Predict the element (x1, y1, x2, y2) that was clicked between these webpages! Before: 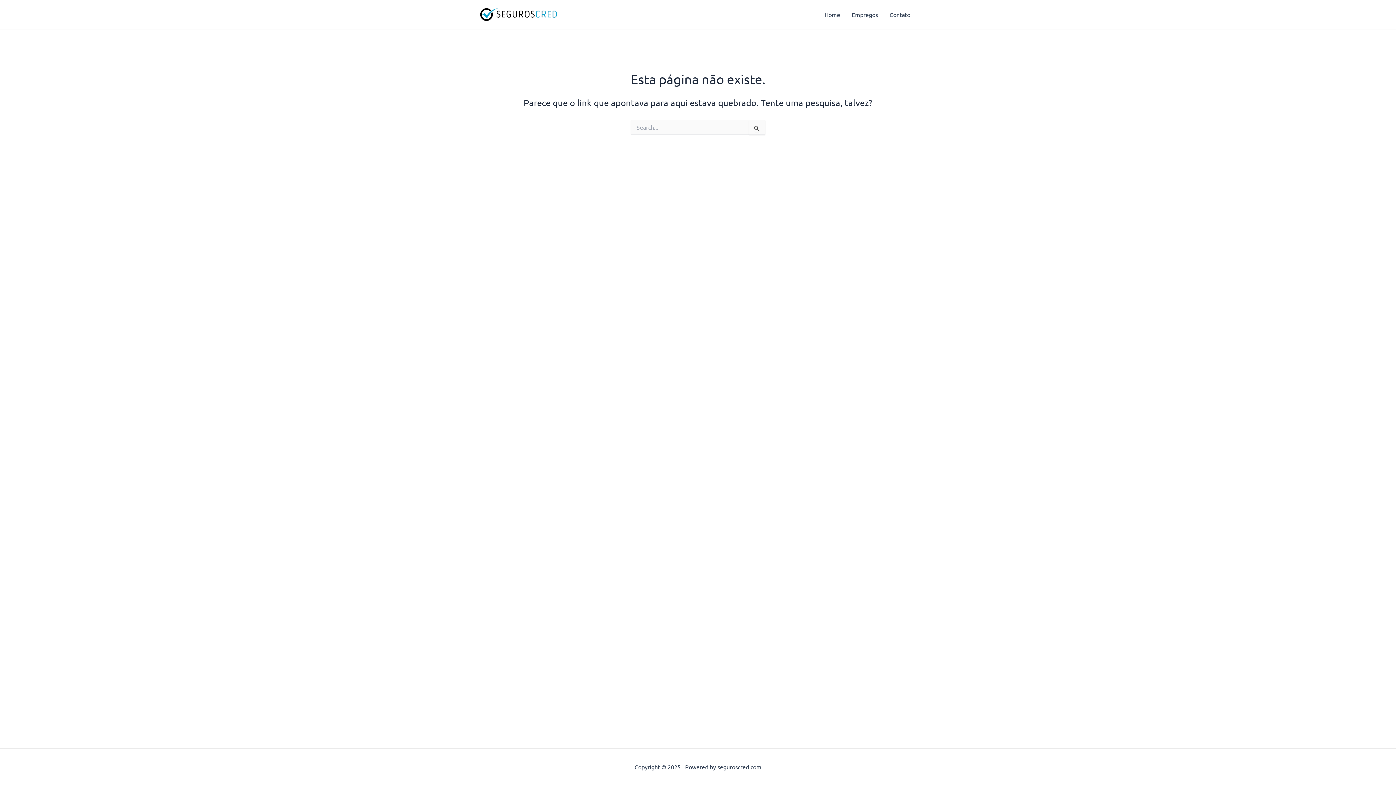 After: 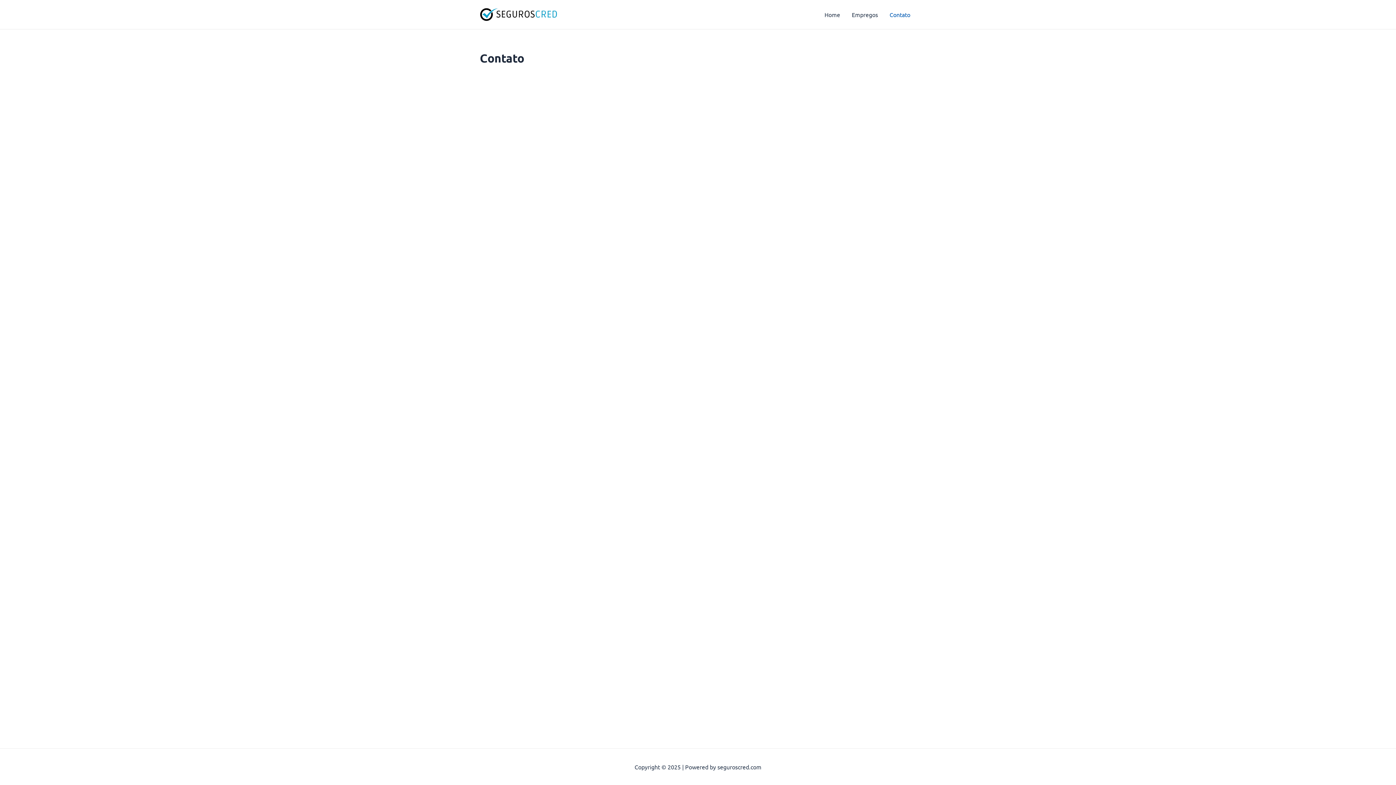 Action: bbox: (884, 0, 916, 29) label: Contato